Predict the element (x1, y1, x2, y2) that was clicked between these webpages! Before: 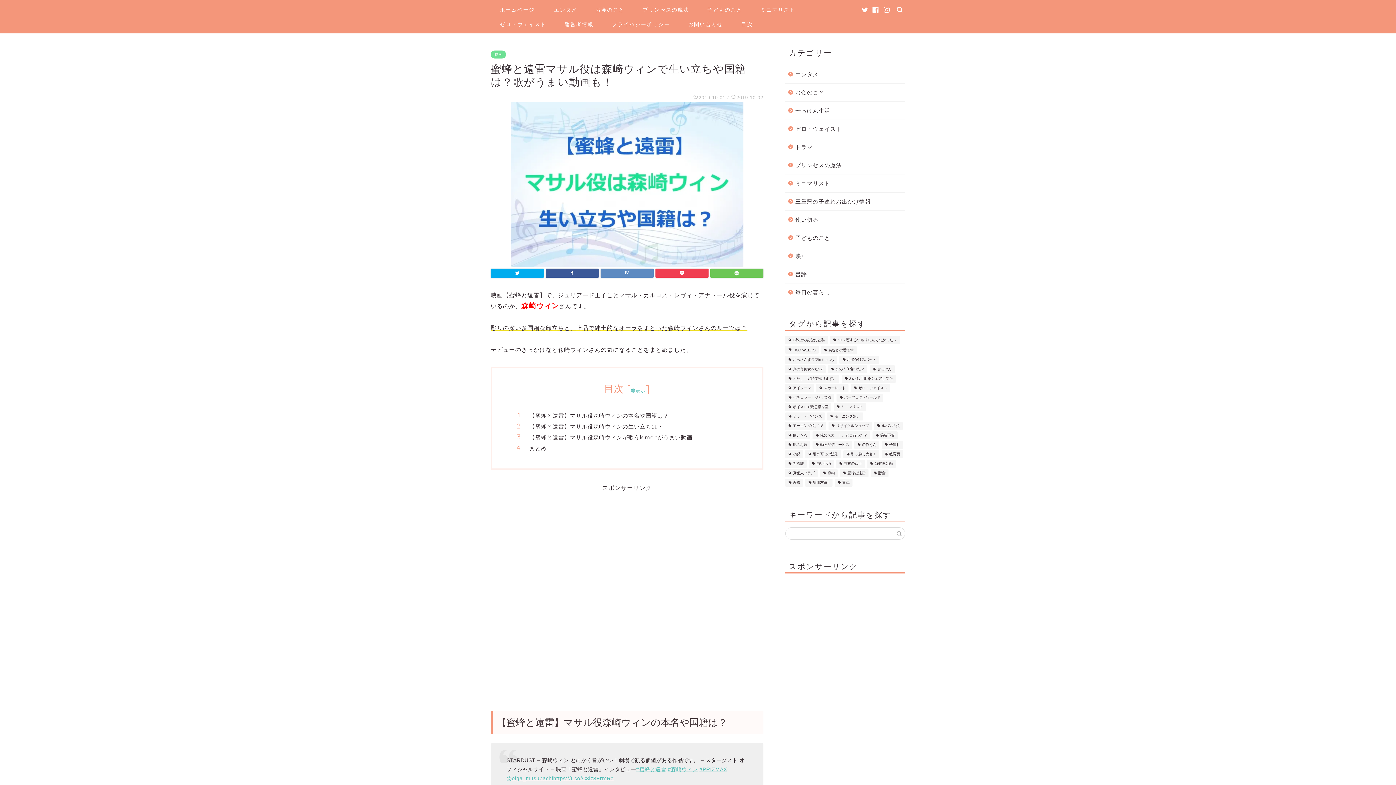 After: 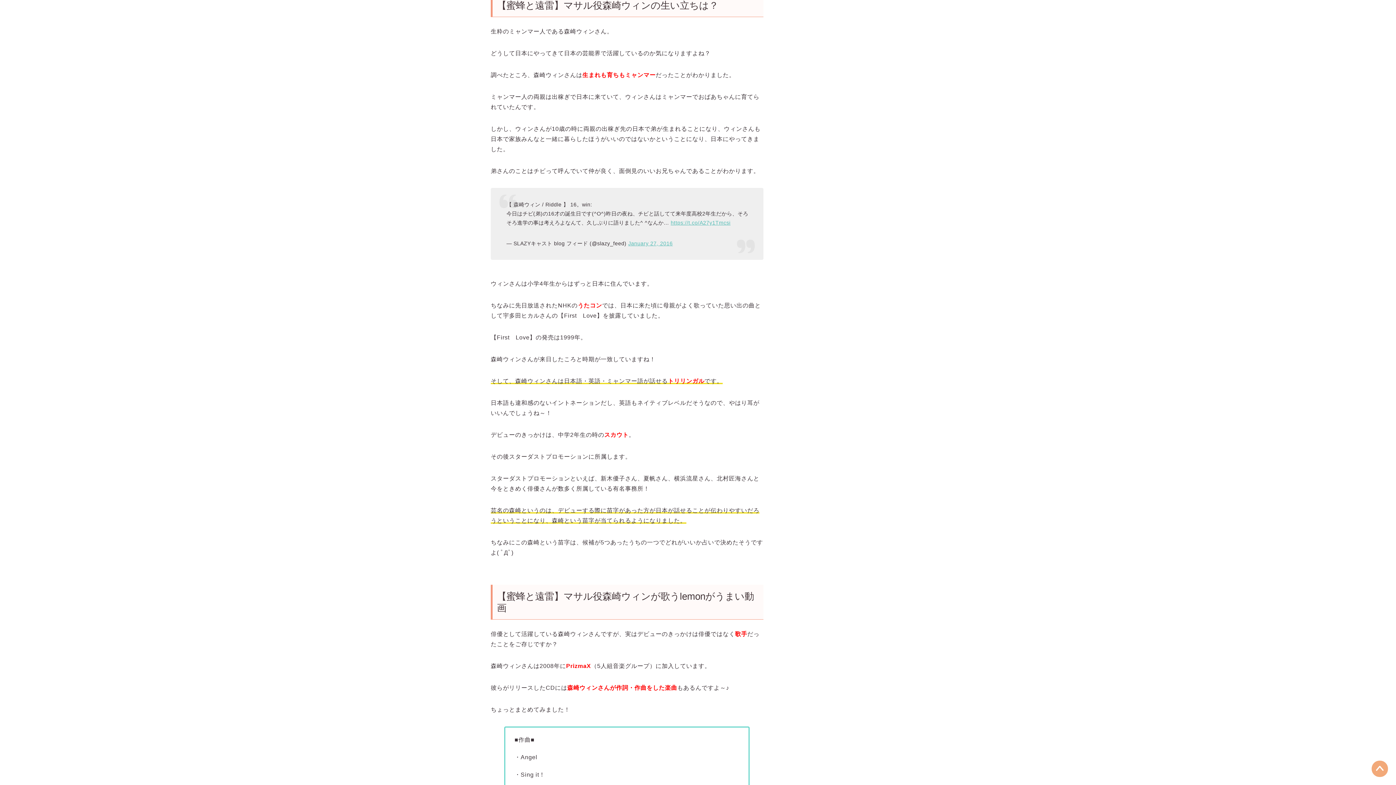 Action: bbox: (529, 422, 741, 430) label: 【蜜蜂と遠雷】マサル役森崎ウィンの生い立ちは？